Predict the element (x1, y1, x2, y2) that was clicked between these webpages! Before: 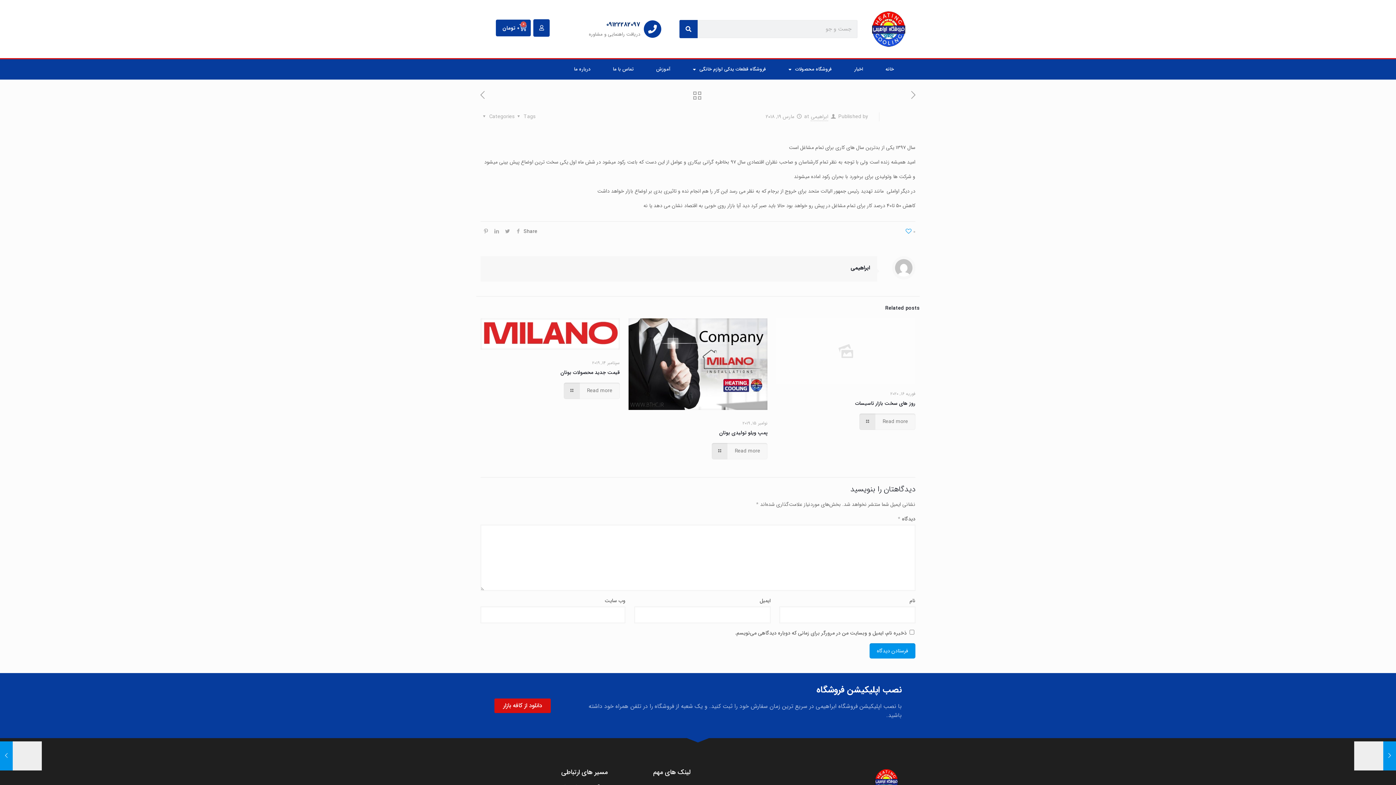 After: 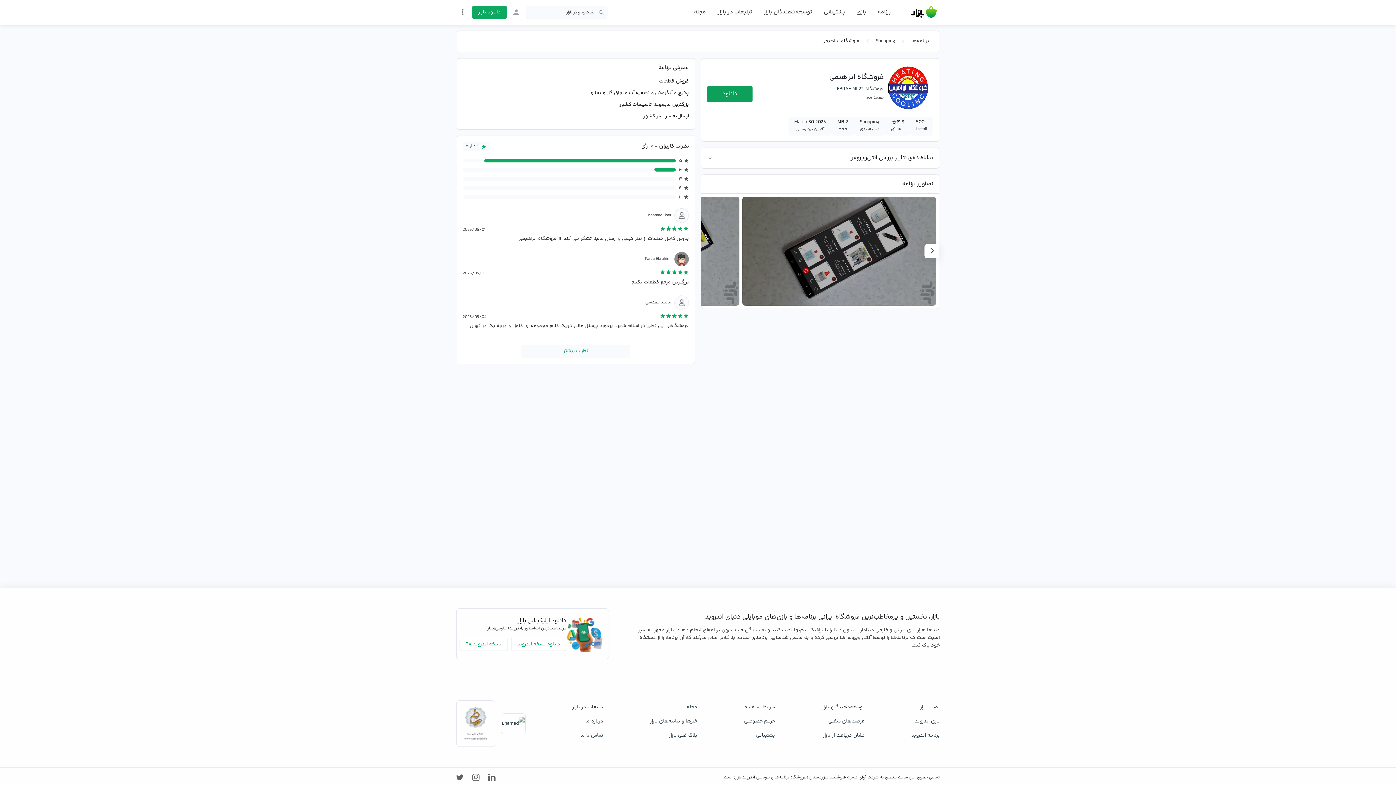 Action: label: دانلود از کافه بازار bbox: (494, 698, 550, 713)